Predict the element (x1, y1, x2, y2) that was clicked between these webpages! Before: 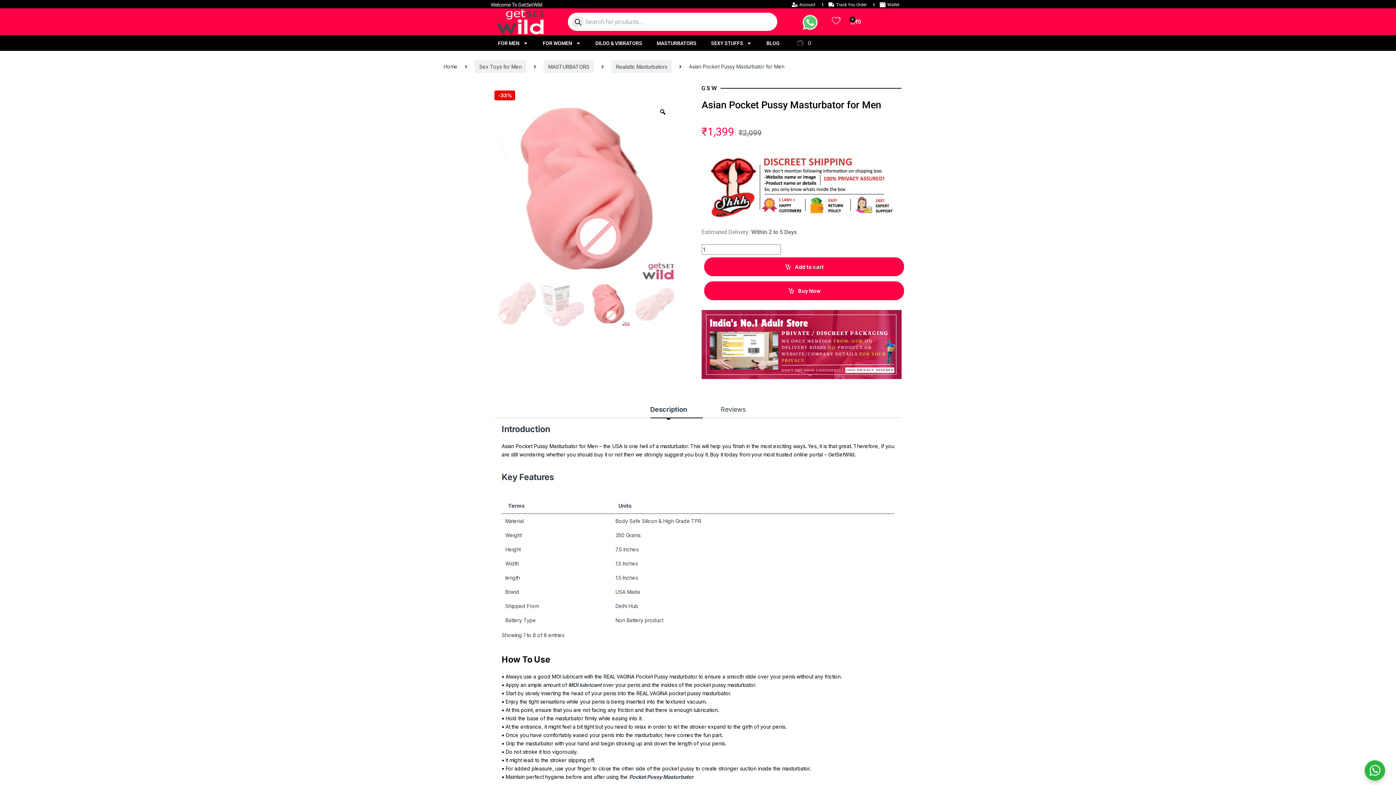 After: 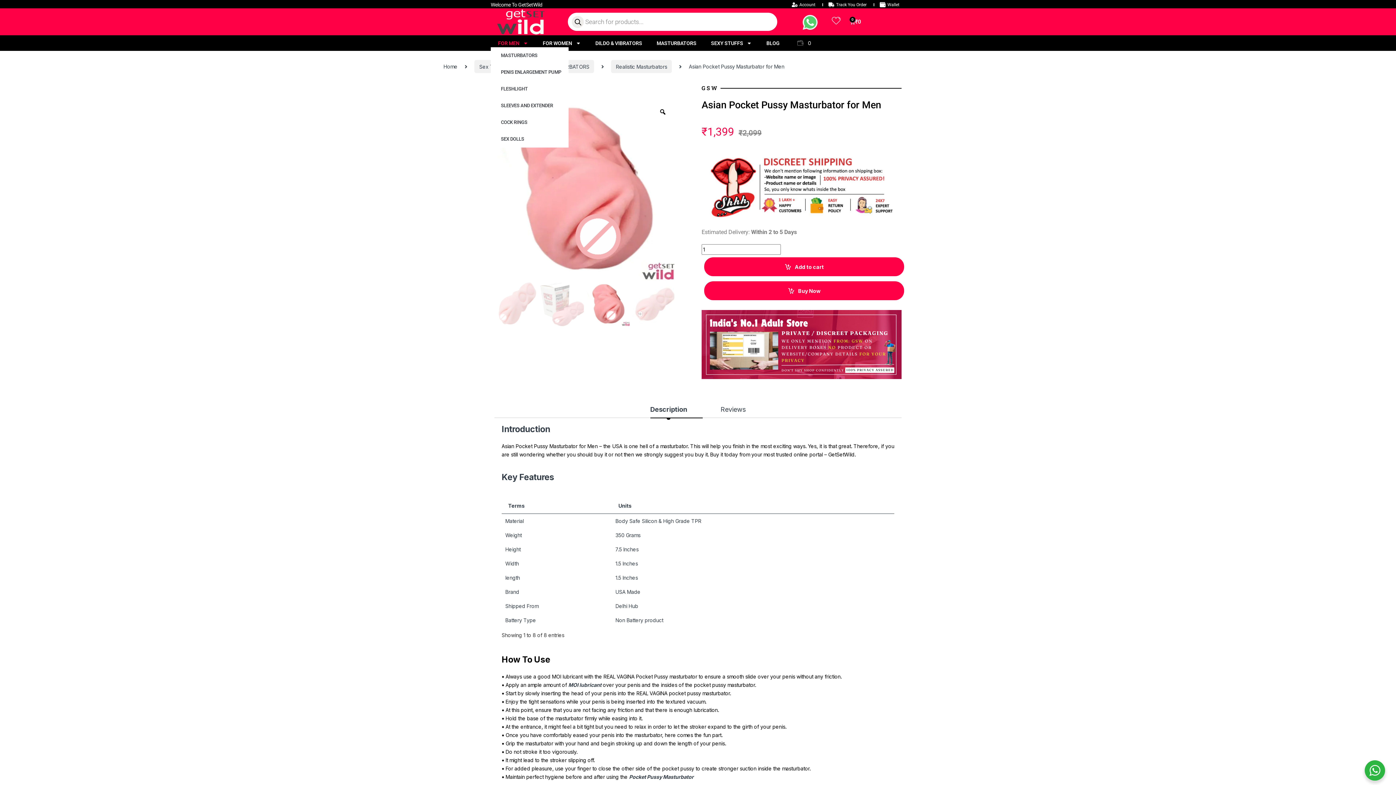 Action: bbox: (490, 39, 535, 47) label: FOR MEN